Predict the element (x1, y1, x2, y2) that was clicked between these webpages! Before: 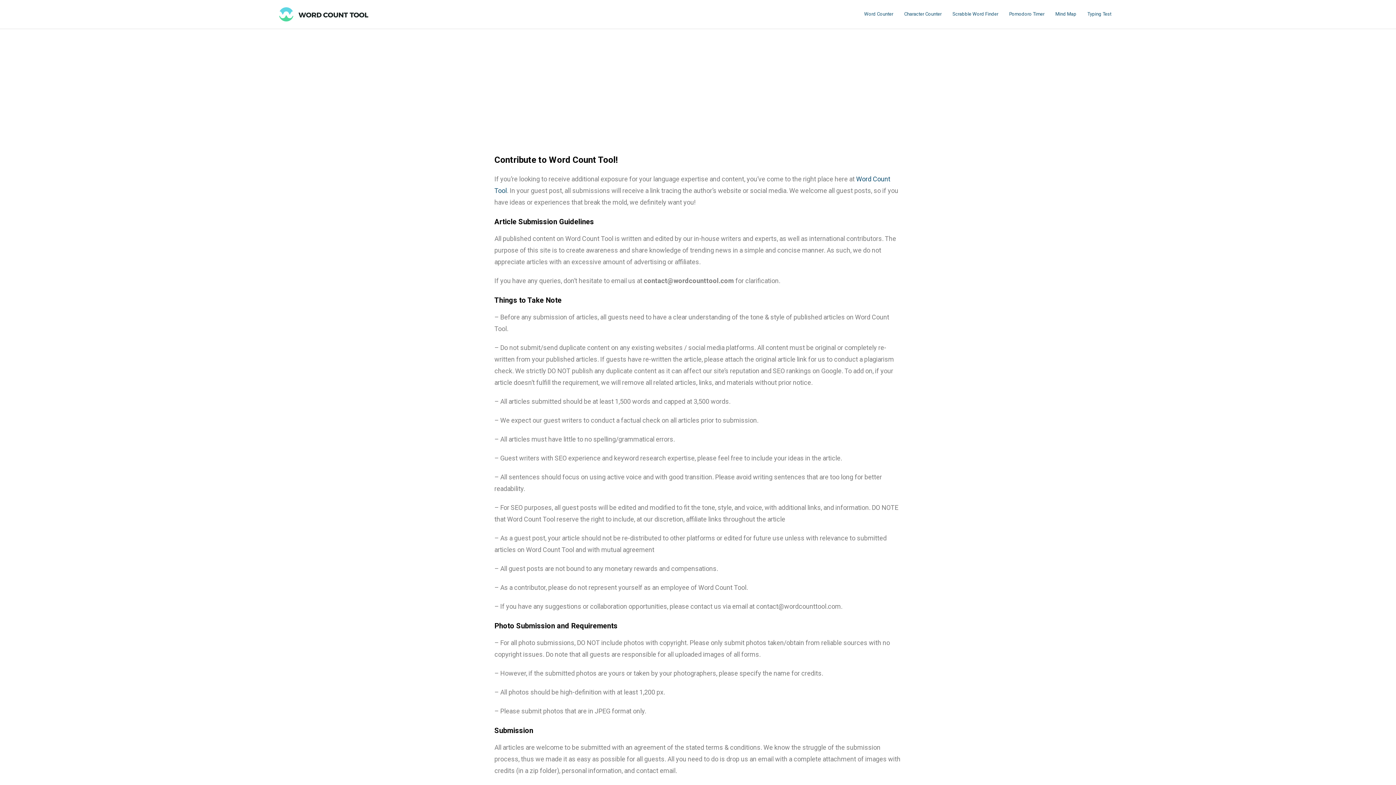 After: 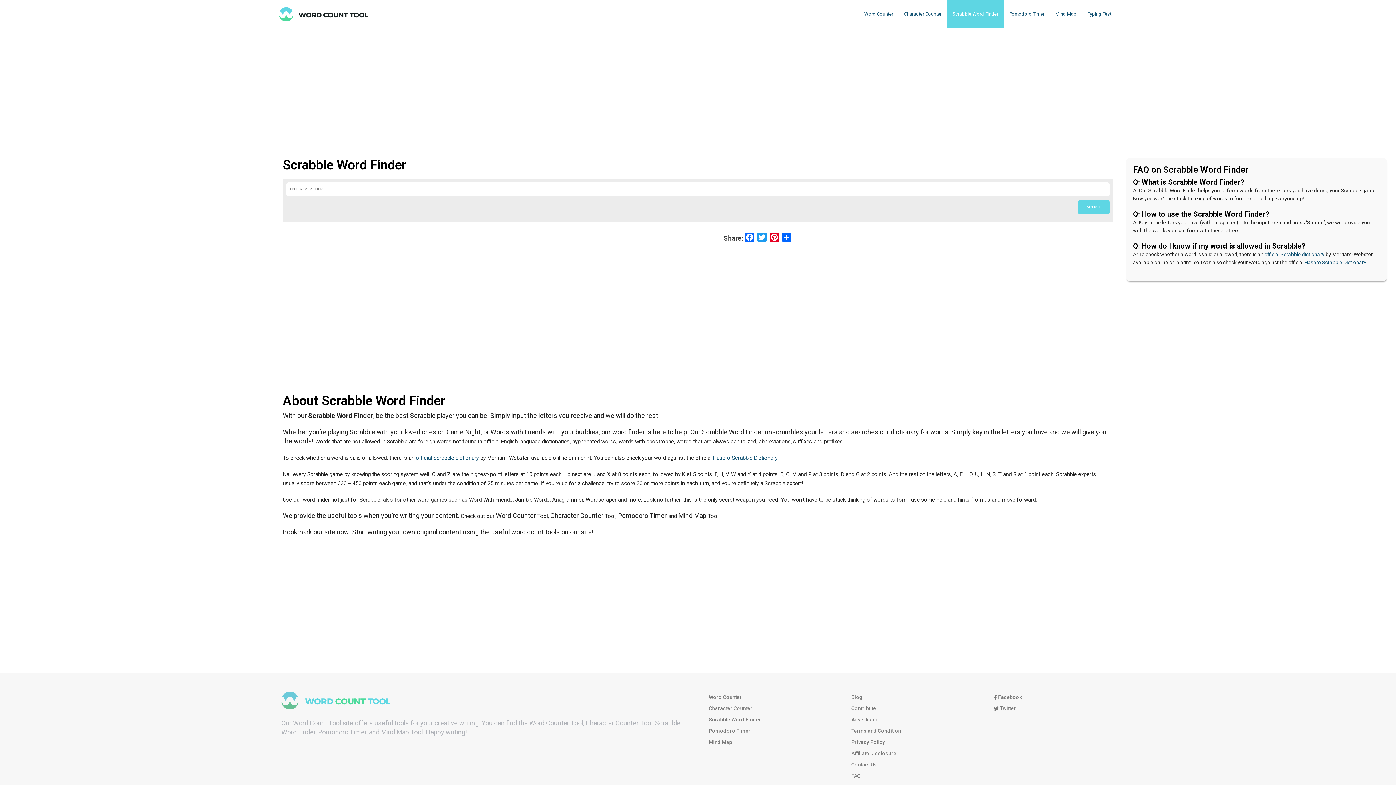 Action: label: Scrabble Word Finder bbox: (947, 0, 1004, 28)